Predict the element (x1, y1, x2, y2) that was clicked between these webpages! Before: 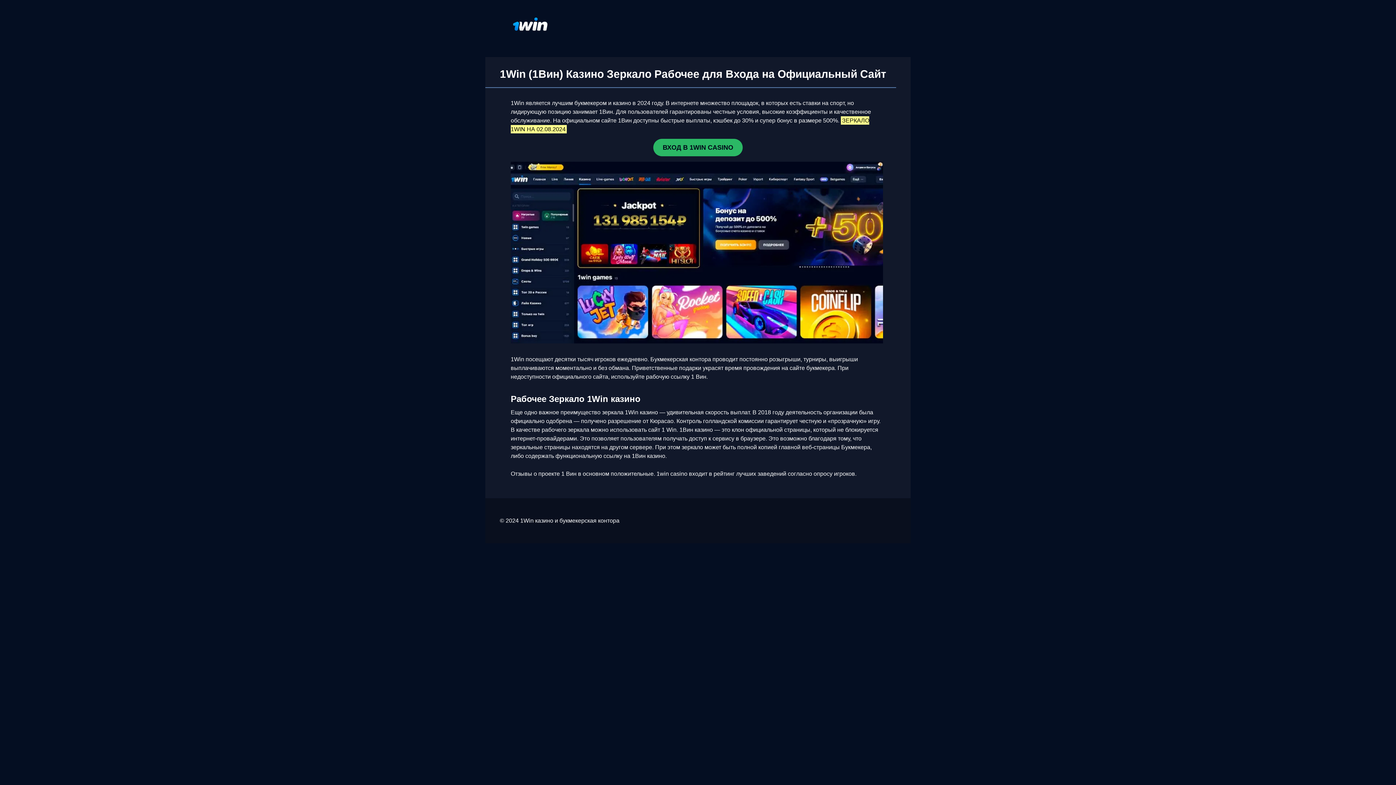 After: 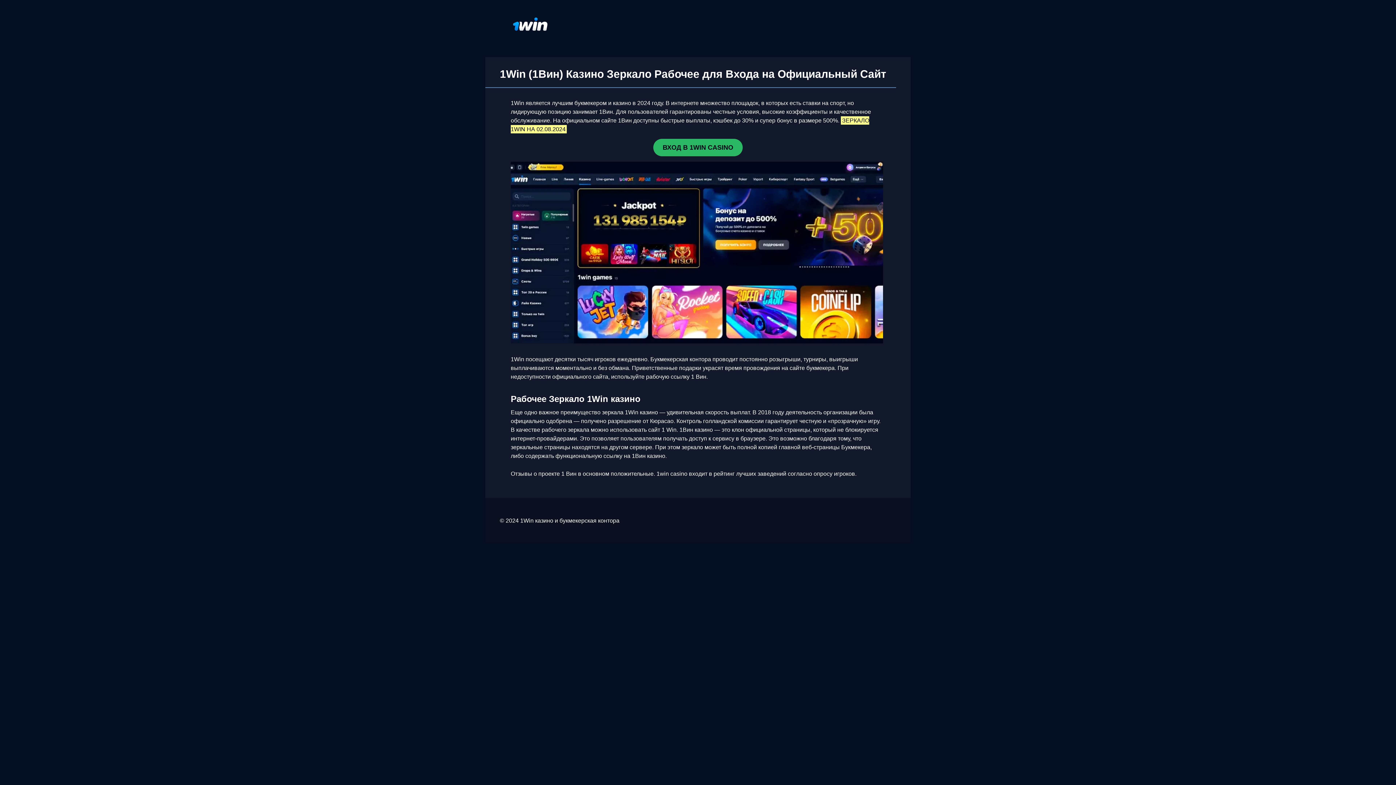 Action: label: ВХОД В 1WIN CASINO bbox: (653, 138, 742, 156)